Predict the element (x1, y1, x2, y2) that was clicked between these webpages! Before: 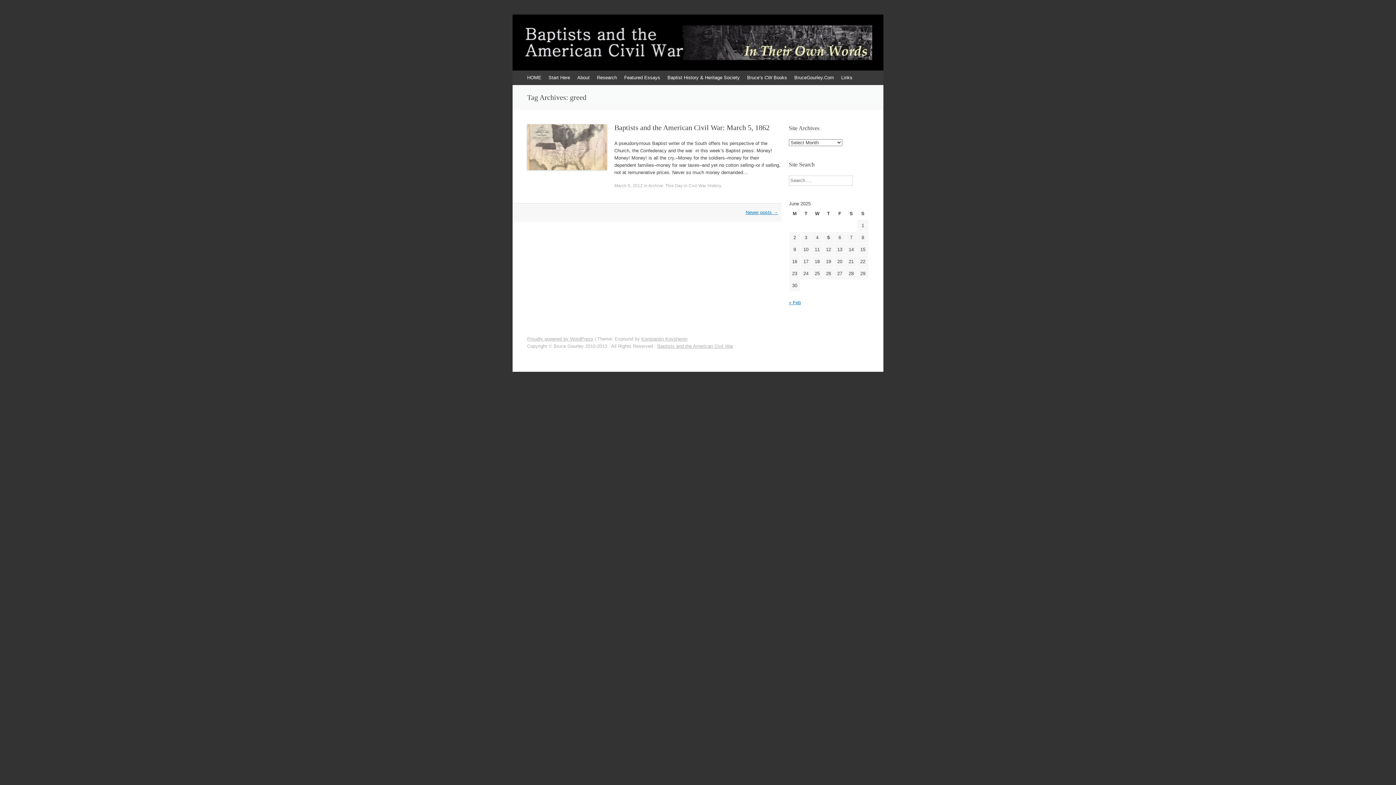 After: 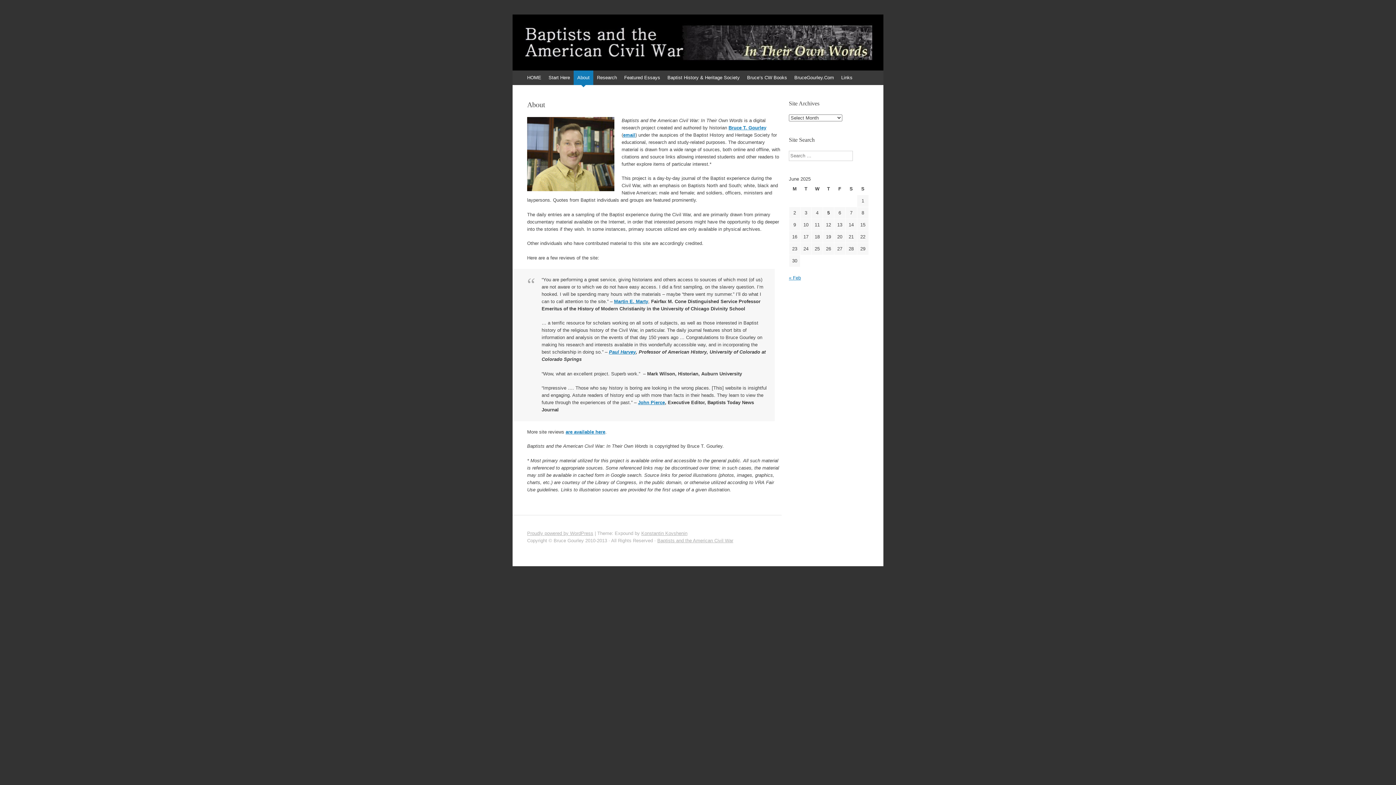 Action: label: About bbox: (573, 70, 593, 85)